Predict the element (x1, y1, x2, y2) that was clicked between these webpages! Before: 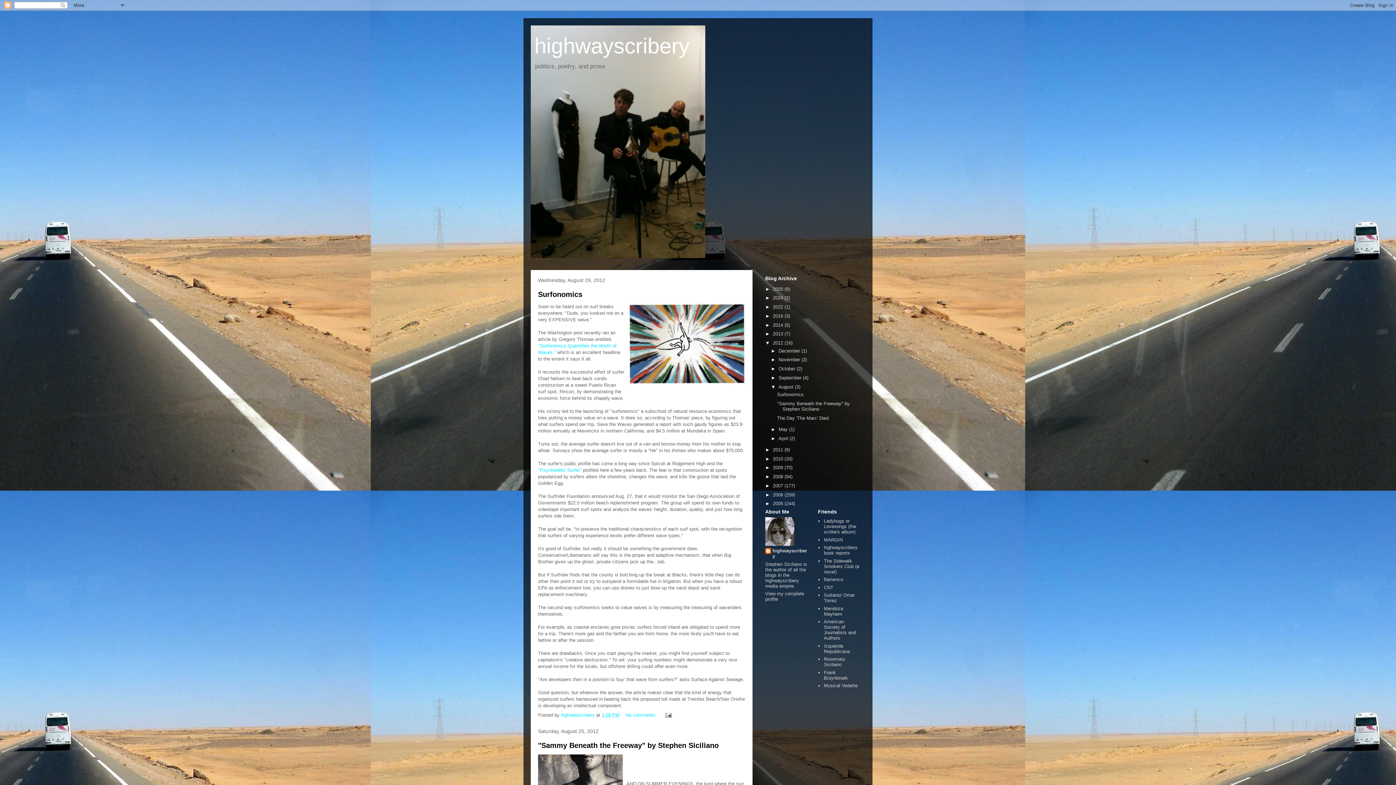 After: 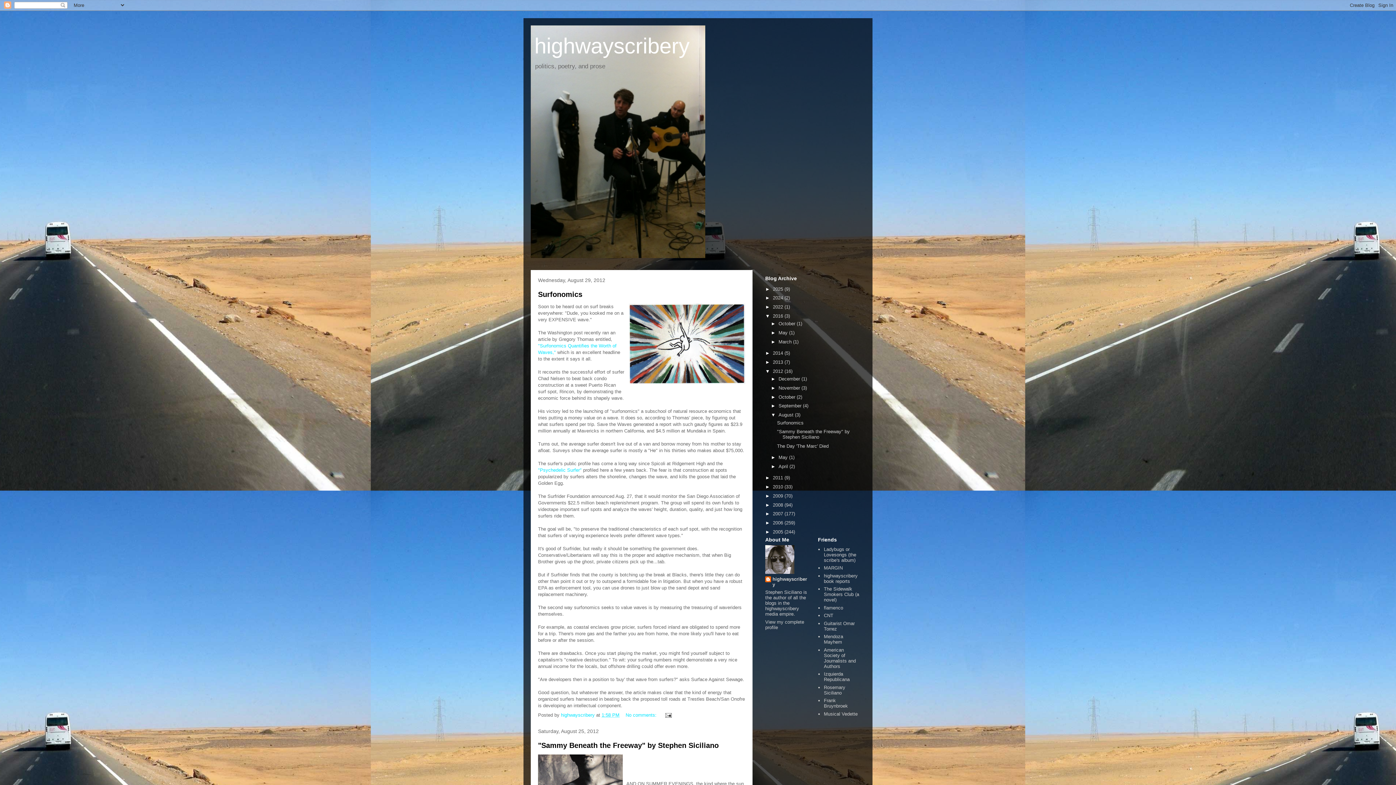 Action: label: ►   bbox: (765, 313, 773, 318)